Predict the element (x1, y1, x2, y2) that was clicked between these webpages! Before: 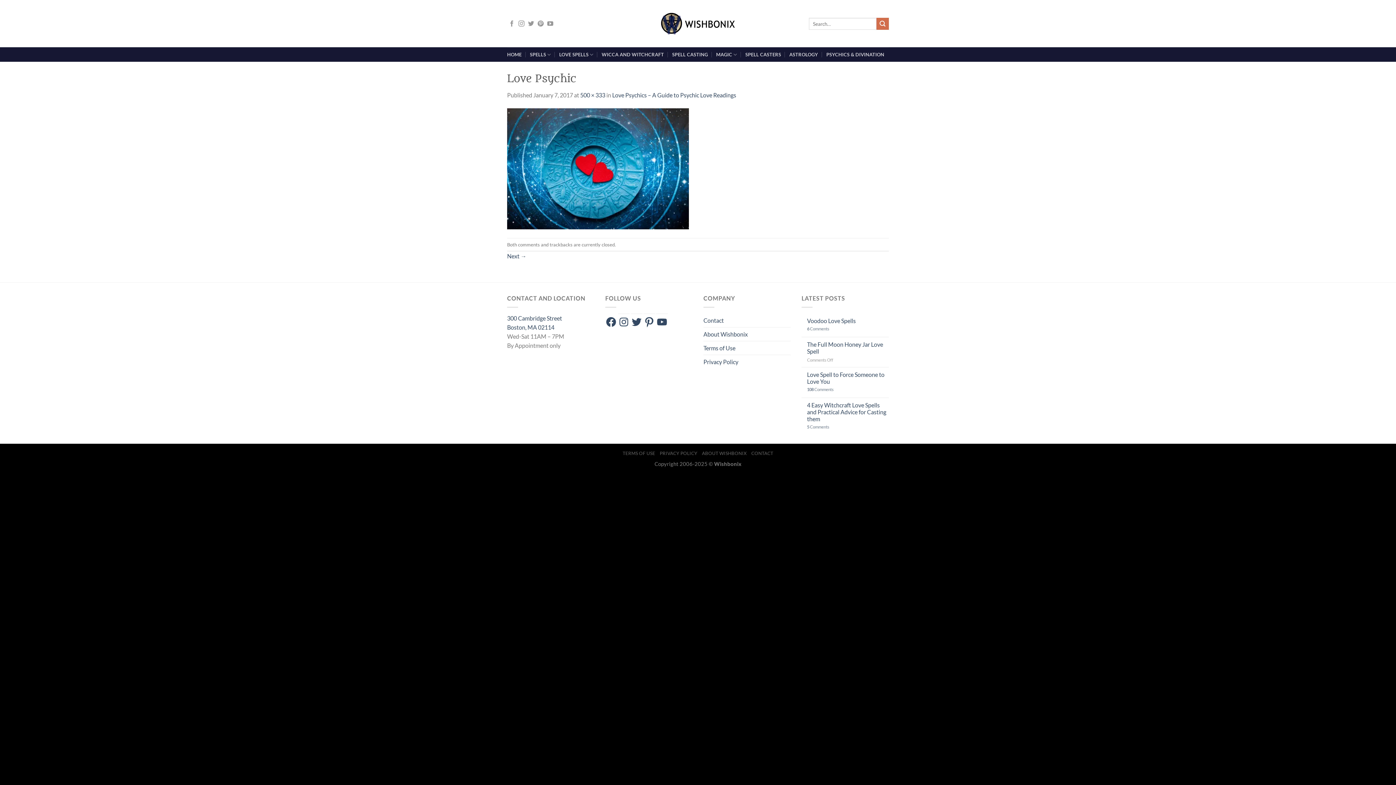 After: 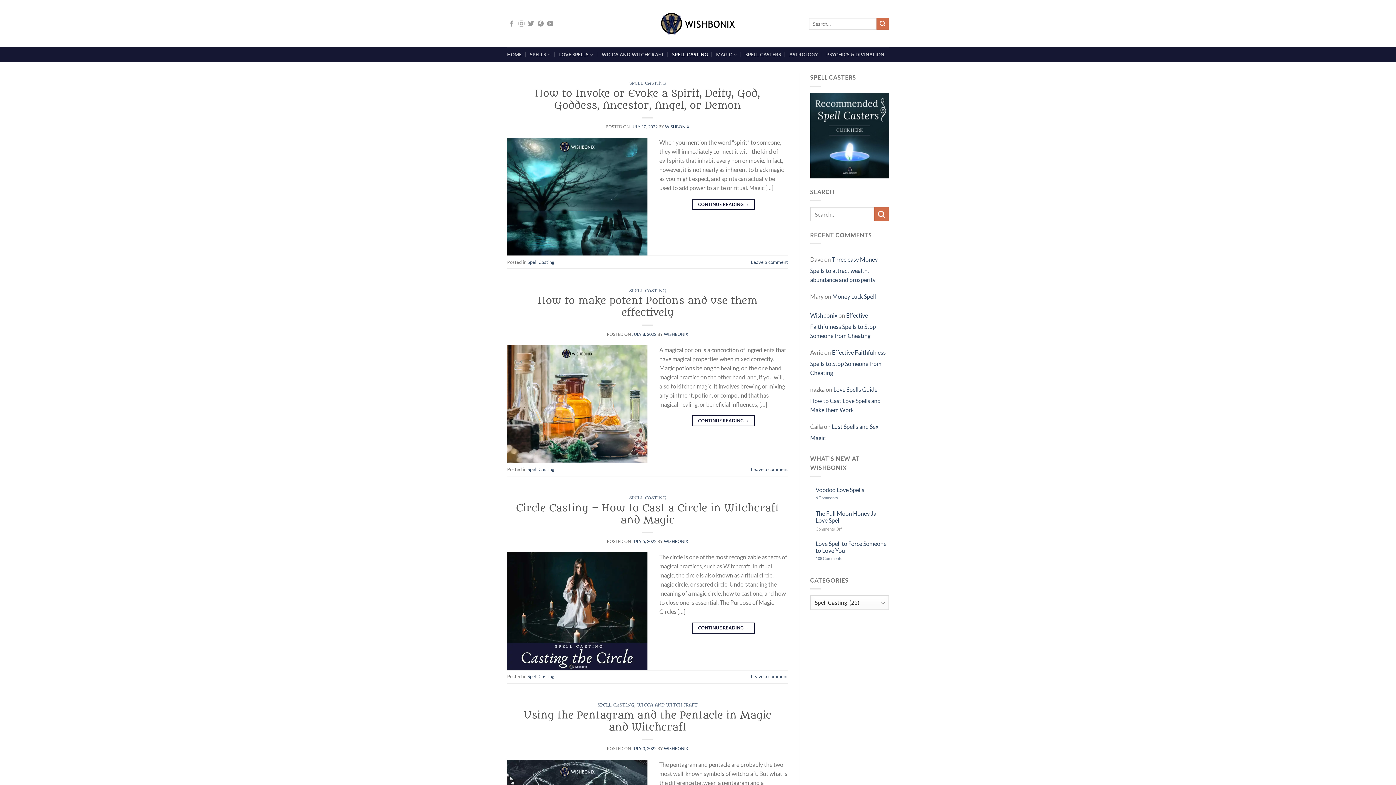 Action: bbox: (672, 48, 708, 61) label: SPELL CASTING